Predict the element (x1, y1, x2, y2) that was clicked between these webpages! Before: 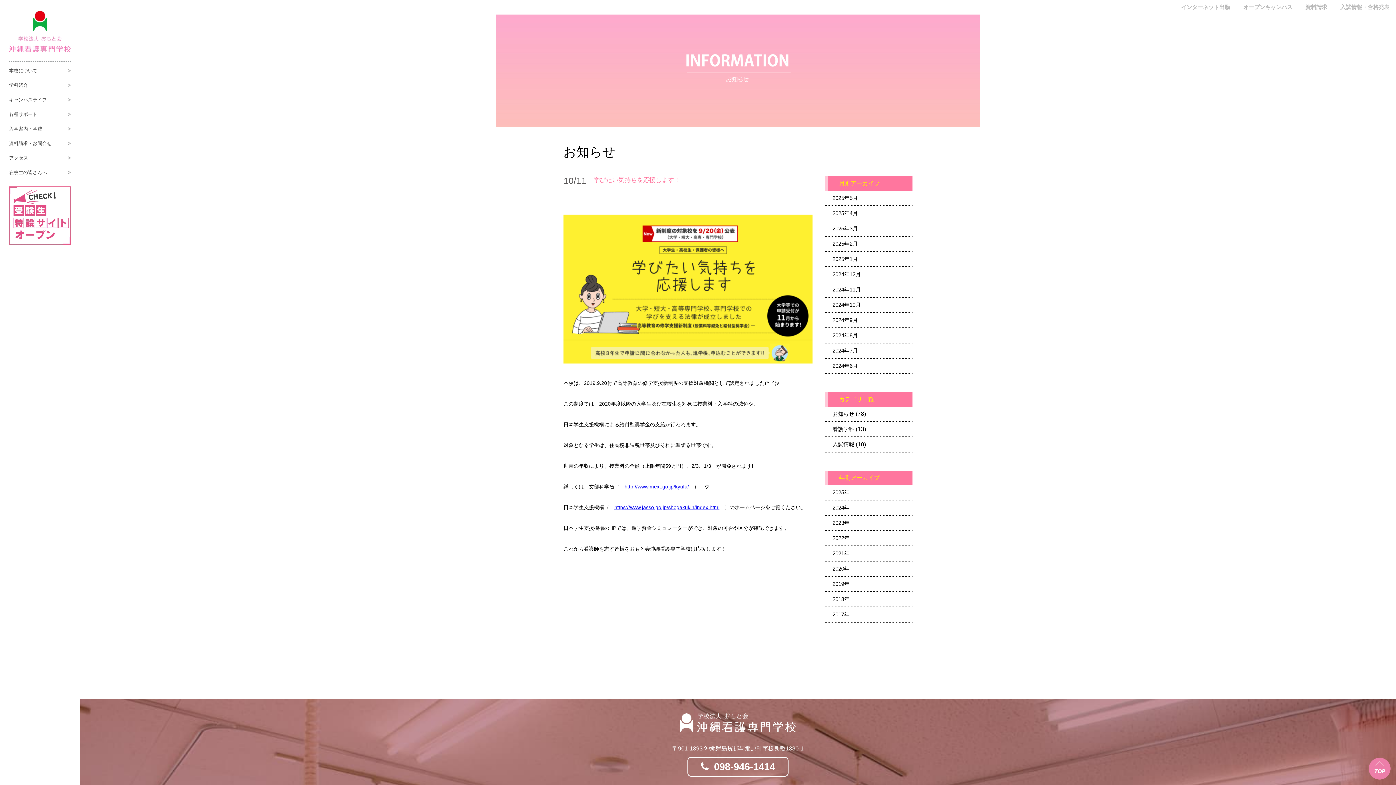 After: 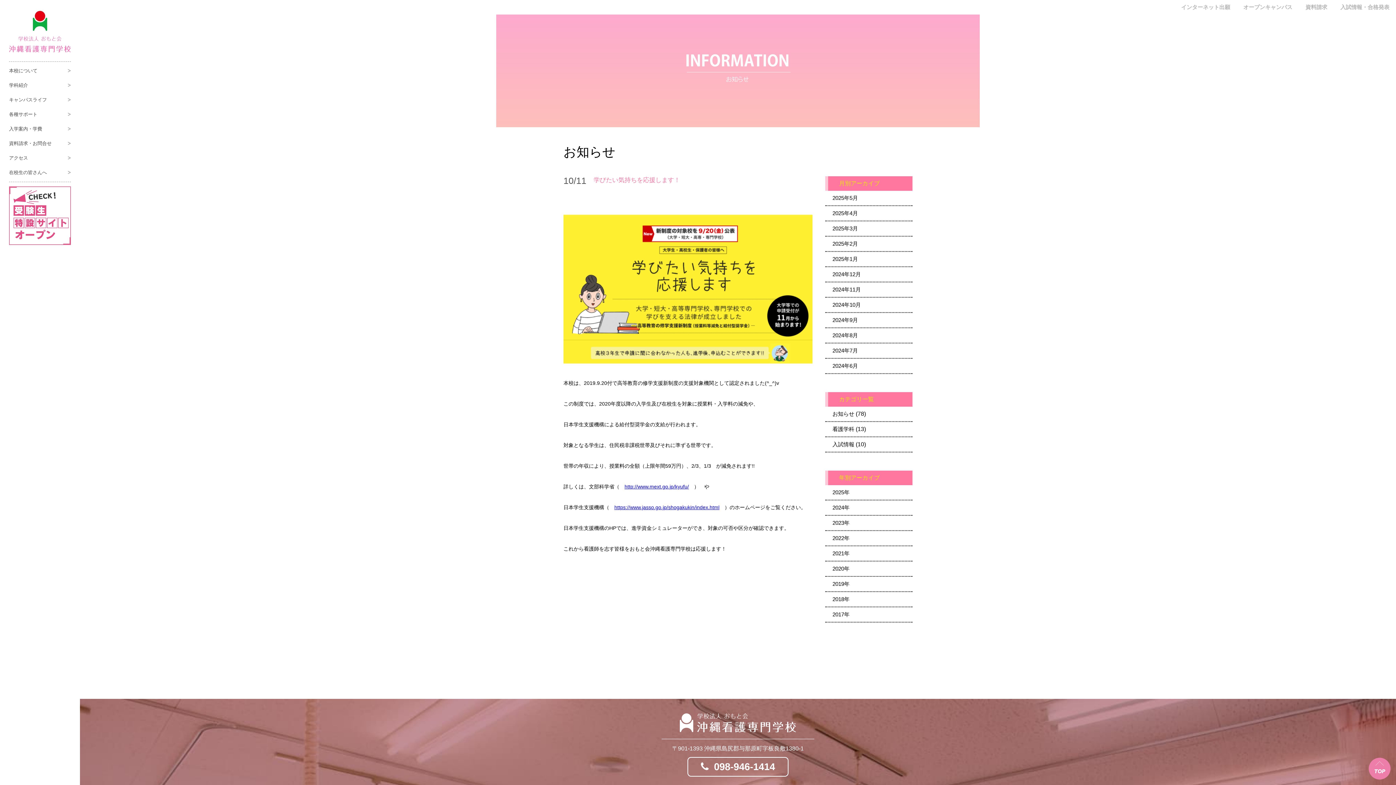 Action: label: 098-946-1414 bbox: (687, 757, 788, 777)